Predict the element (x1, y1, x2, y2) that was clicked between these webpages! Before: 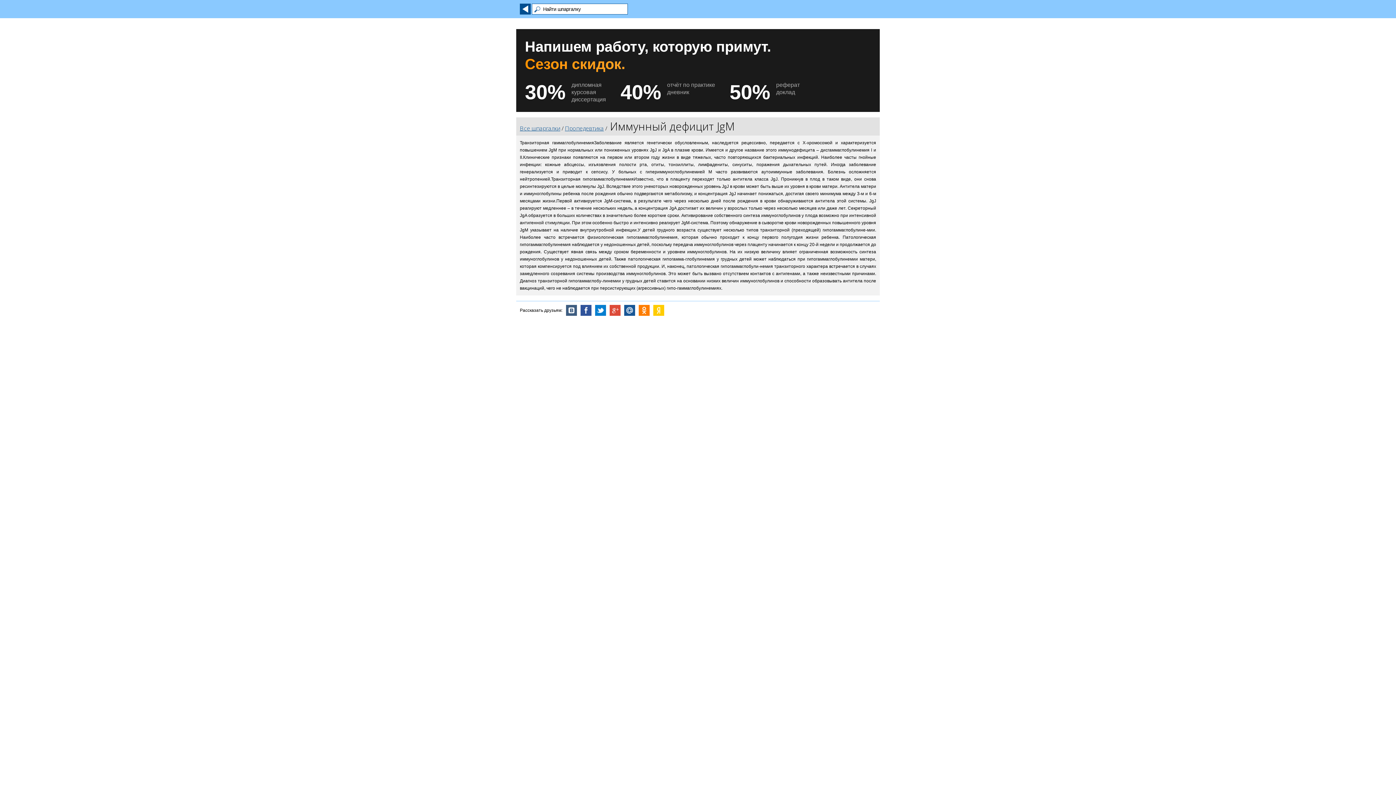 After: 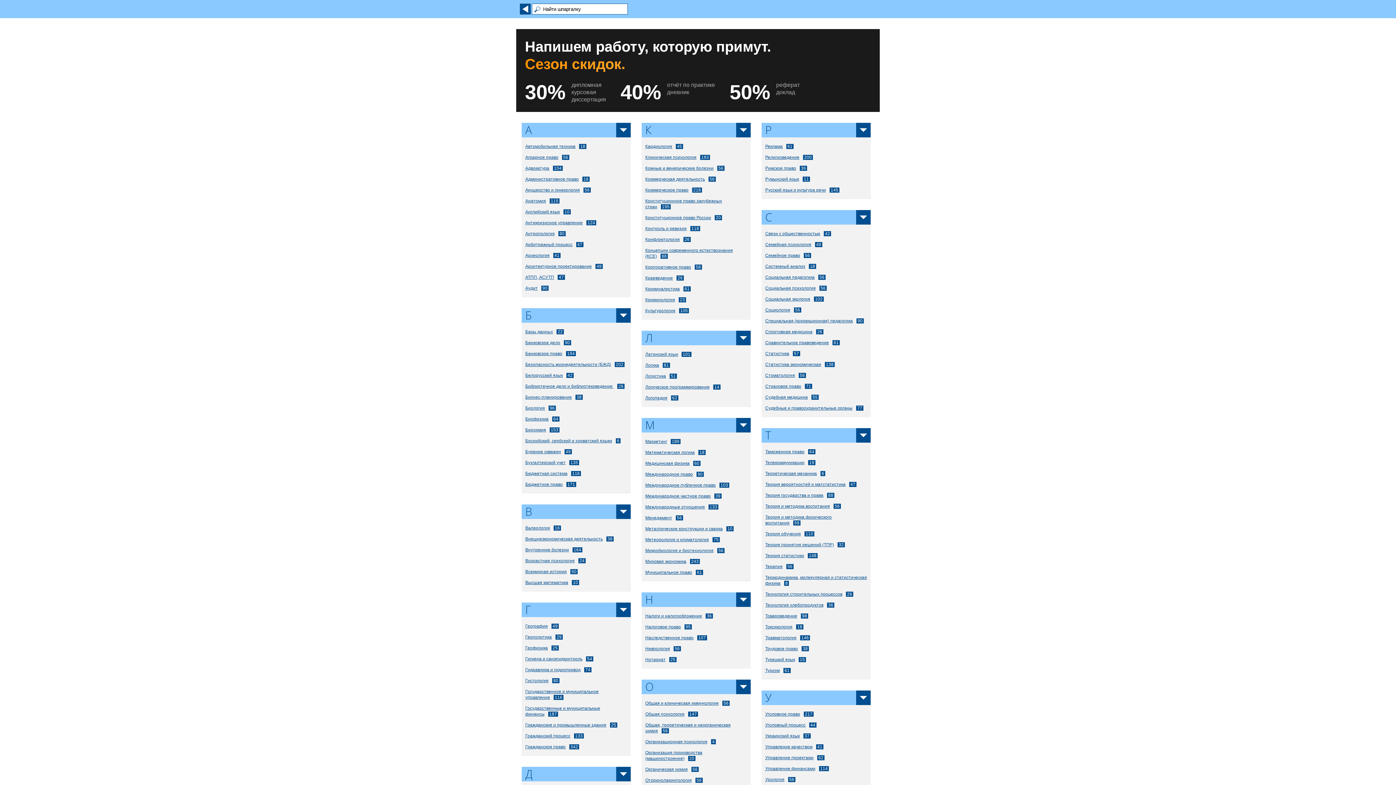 Action: bbox: (520, 3, 530, 14)